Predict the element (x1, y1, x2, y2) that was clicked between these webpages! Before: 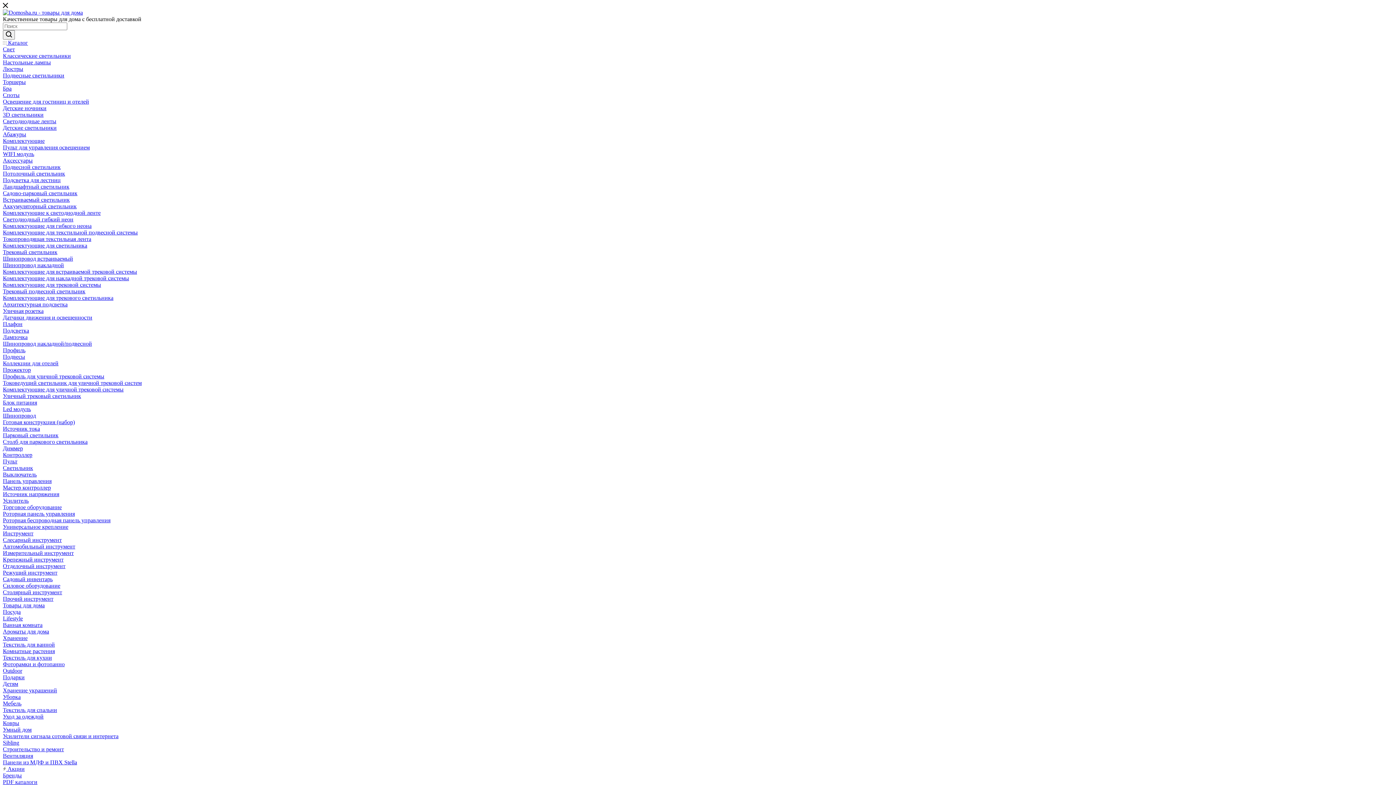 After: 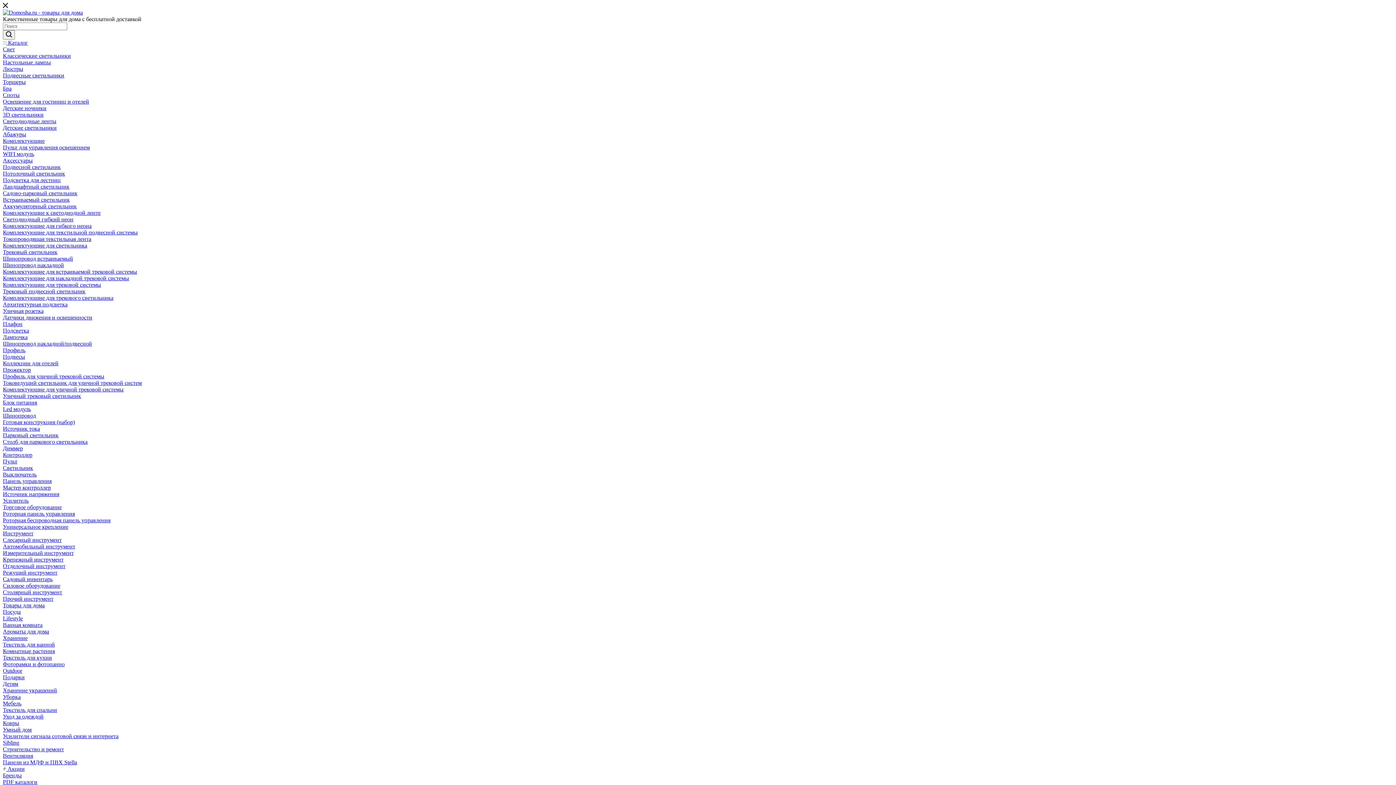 Action: bbox: (2, 334, 27, 340) label: Лампочка